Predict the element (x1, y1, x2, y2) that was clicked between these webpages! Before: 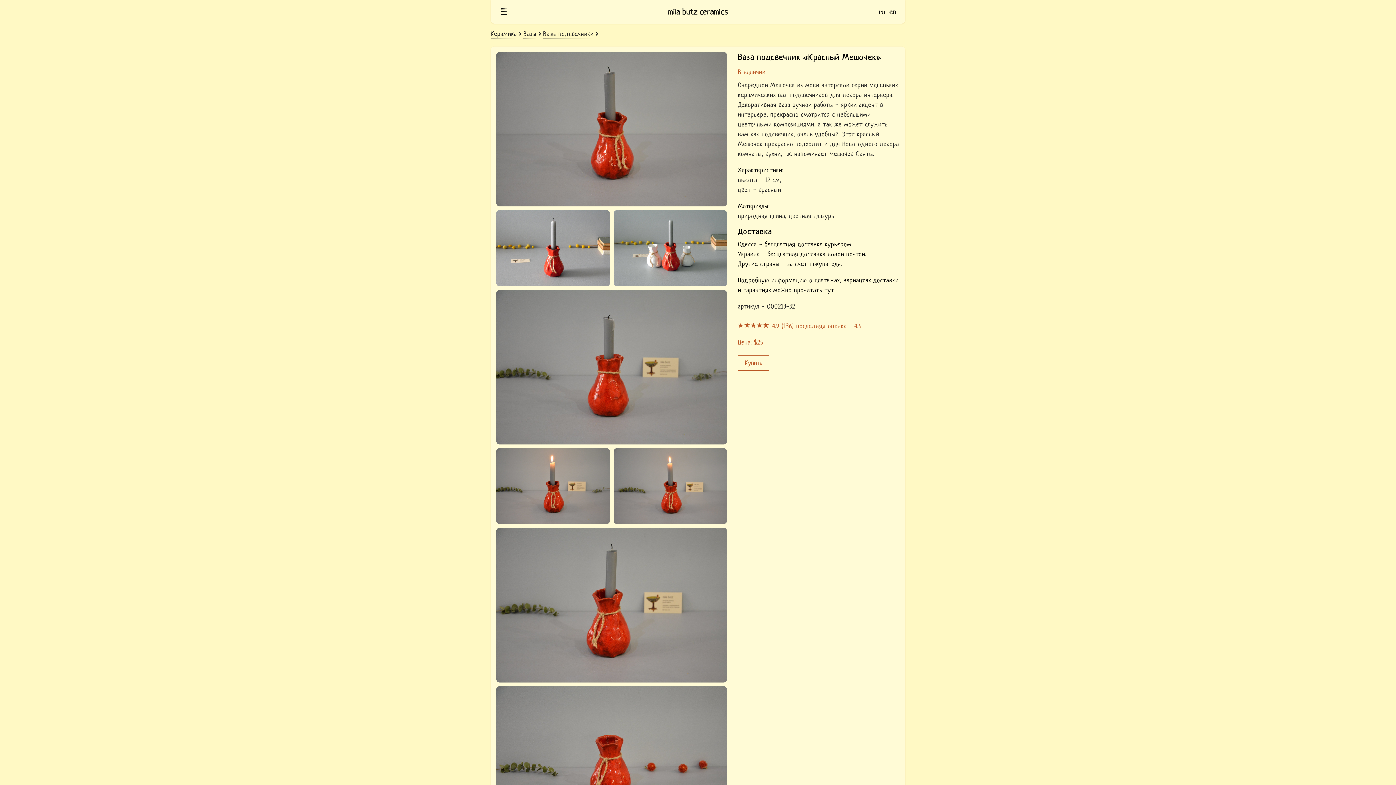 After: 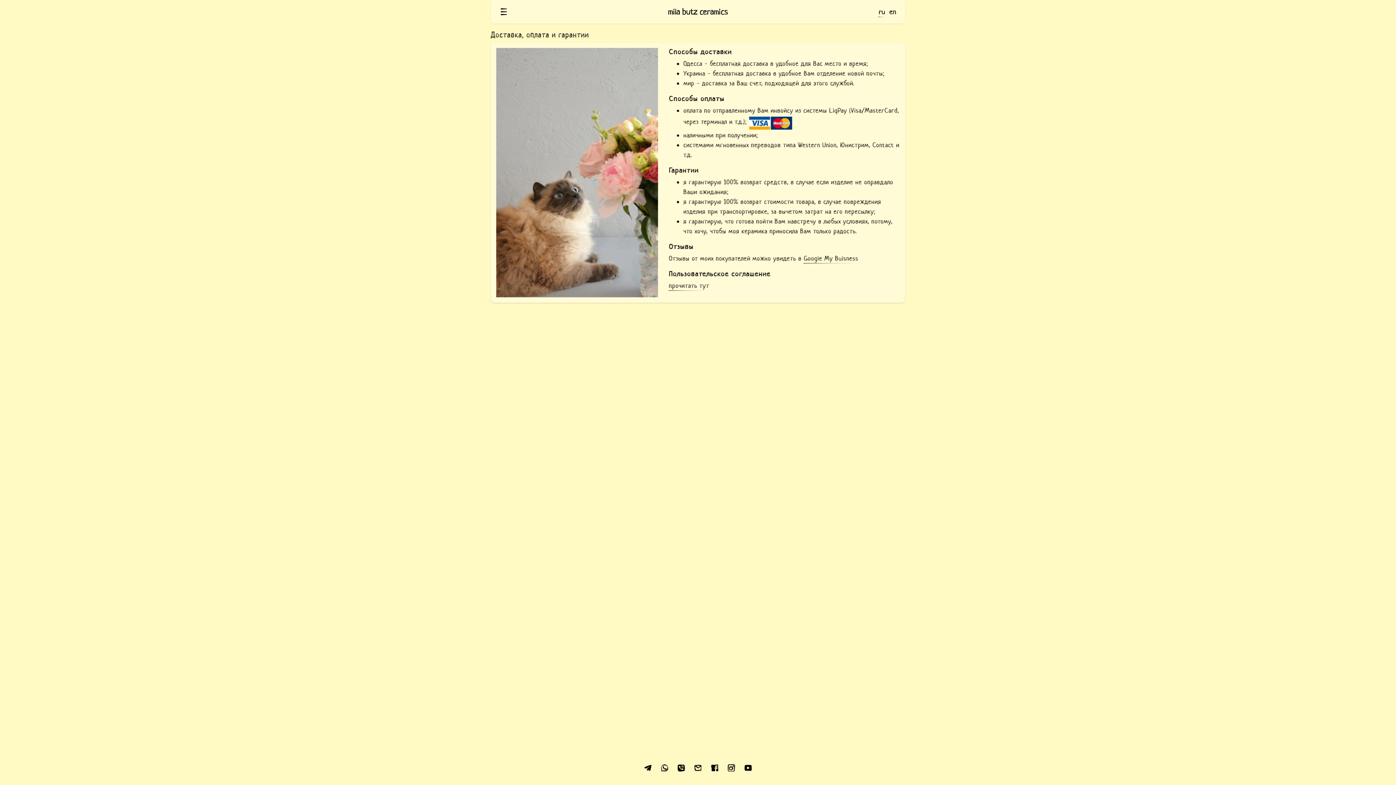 Action: bbox: (824, 285, 834, 295) label: тут.